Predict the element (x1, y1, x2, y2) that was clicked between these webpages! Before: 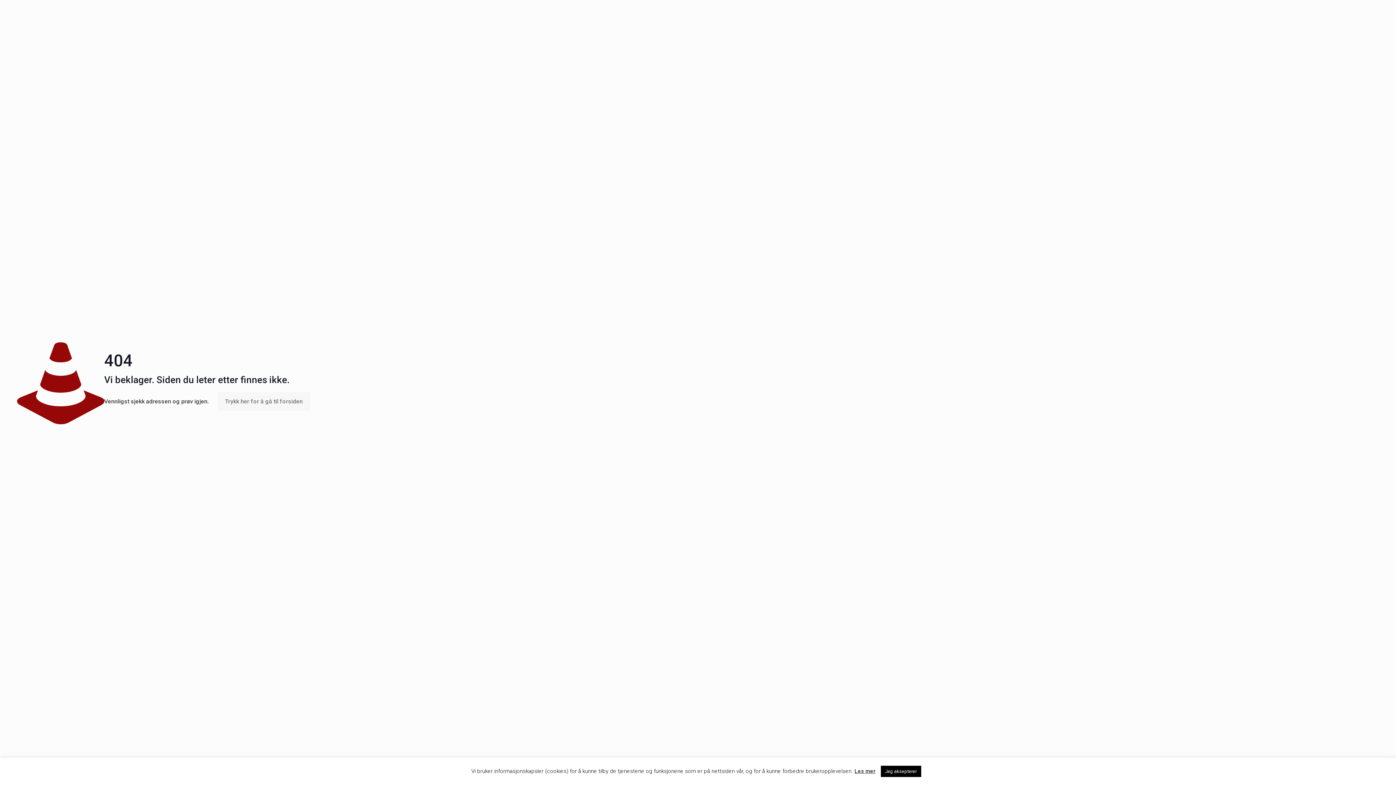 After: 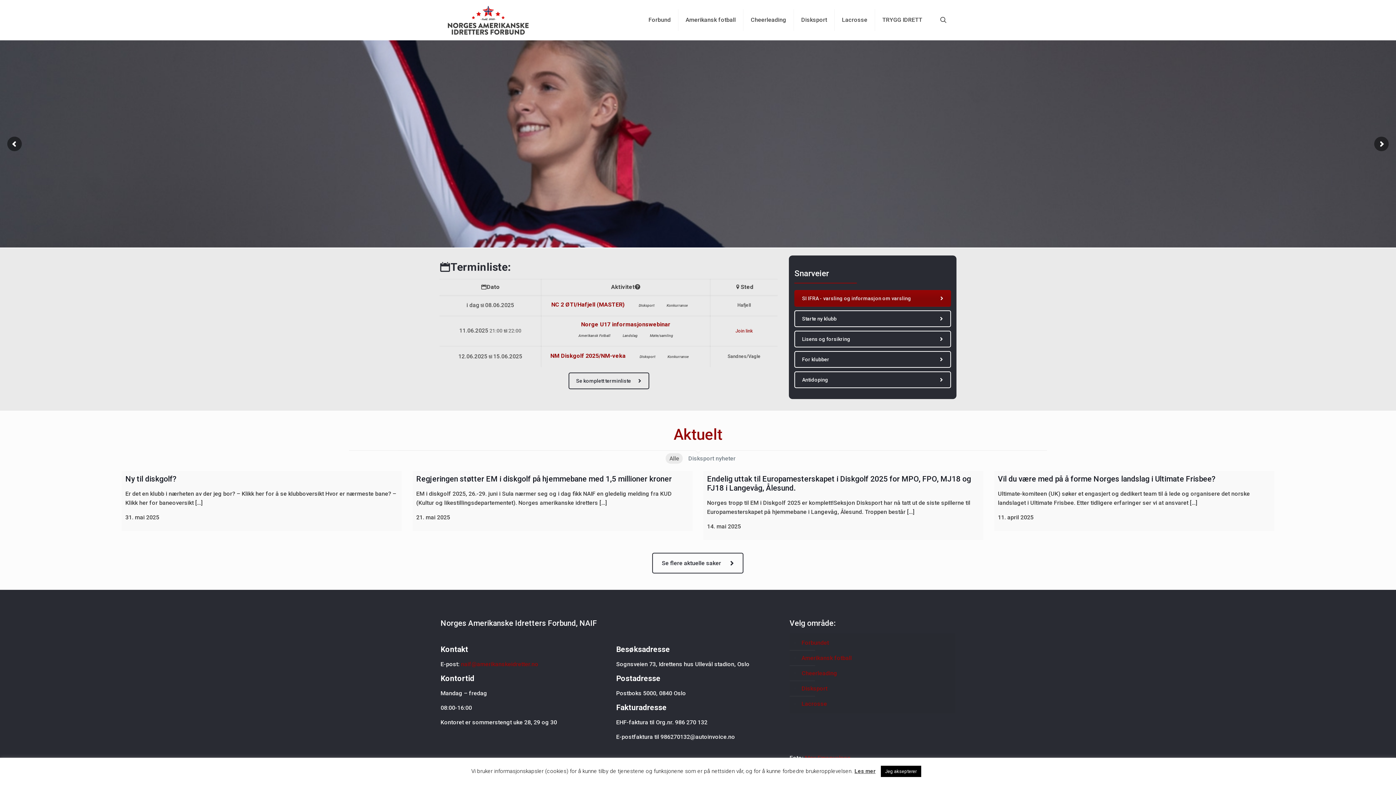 Action: bbox: (217, 392, 310, 410) label: Trykk her for å gå til forsiden